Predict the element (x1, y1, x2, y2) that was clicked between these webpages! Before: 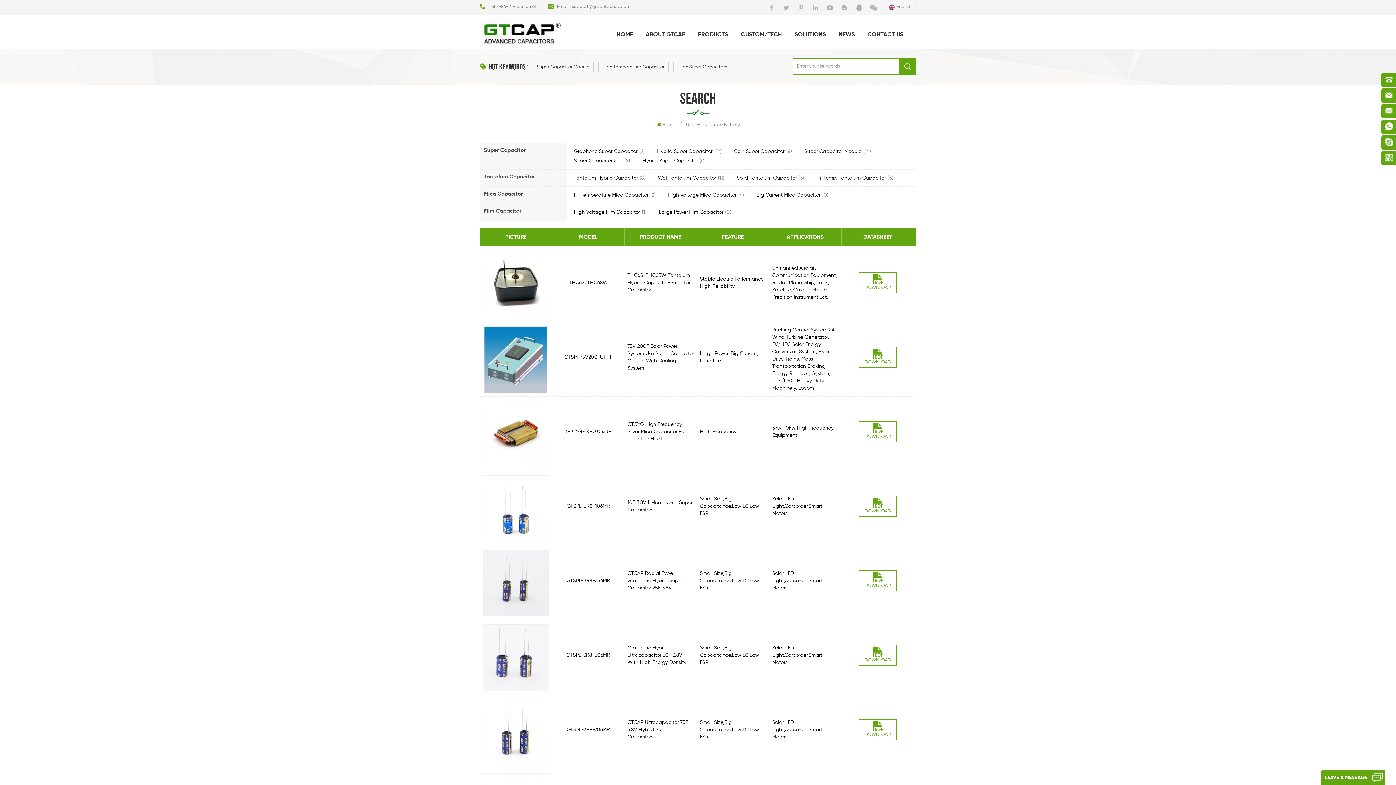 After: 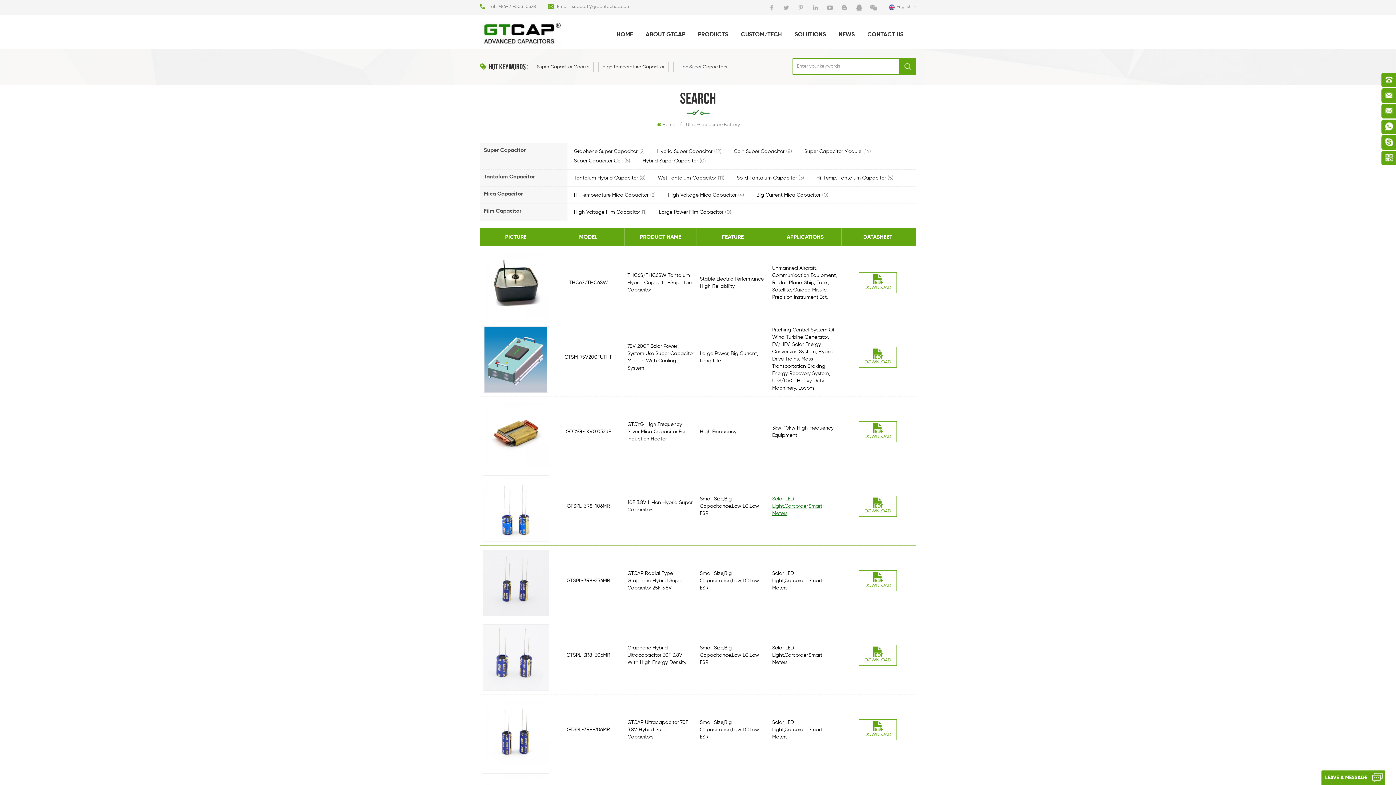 Action: bbox: (772, 475, 838, 537) label: Solar LED Light,Carcorder,Smart Meters